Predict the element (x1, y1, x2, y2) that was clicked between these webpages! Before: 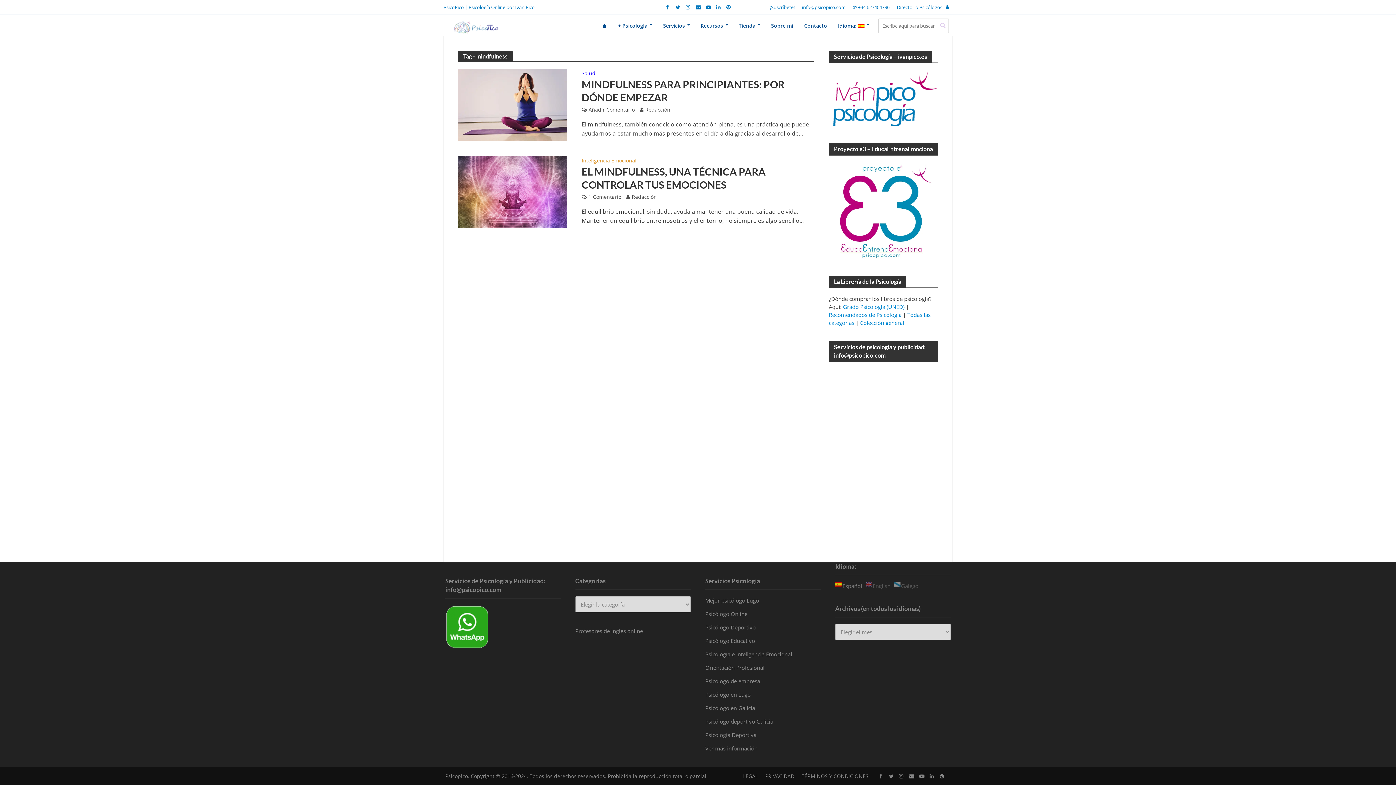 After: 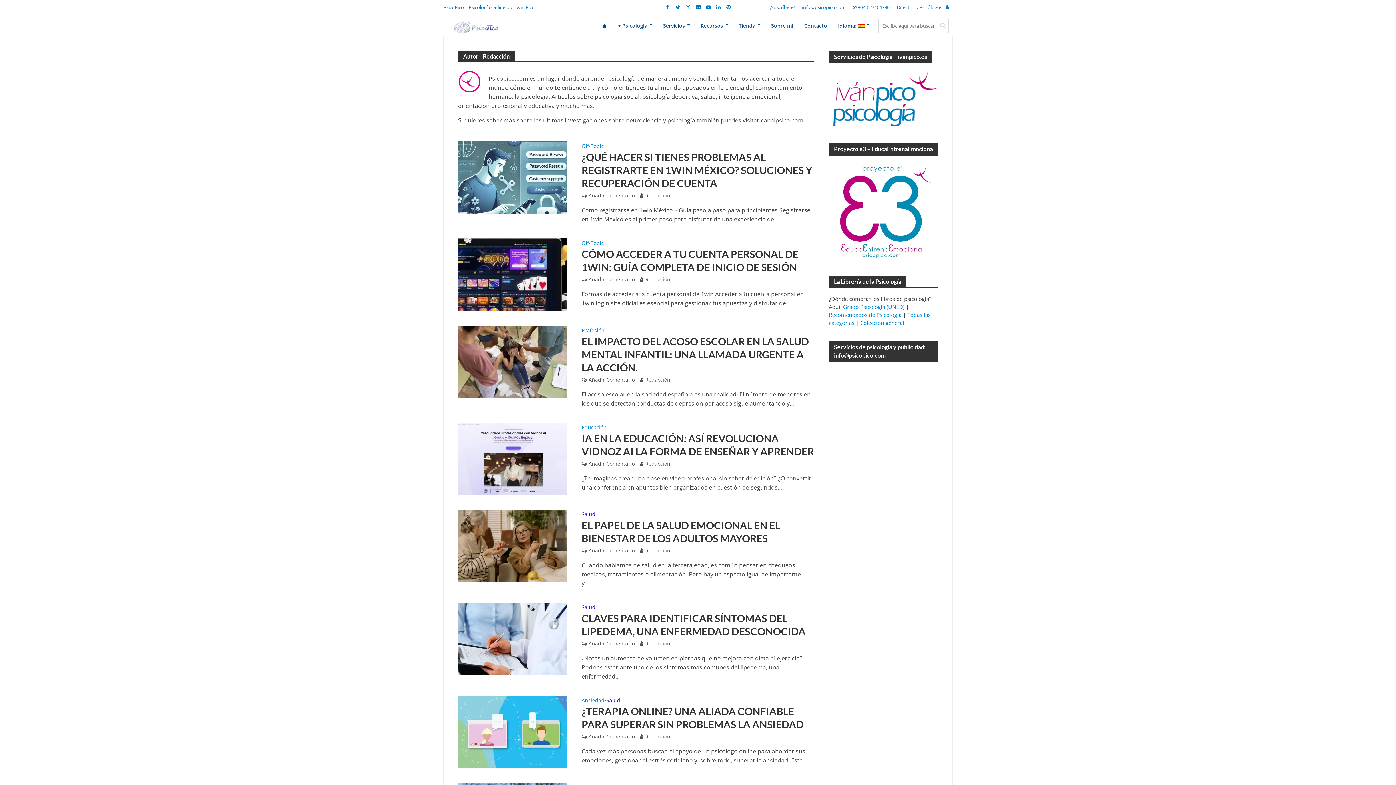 Action: label: Redacción bbox: (645, 106, 670, 114)